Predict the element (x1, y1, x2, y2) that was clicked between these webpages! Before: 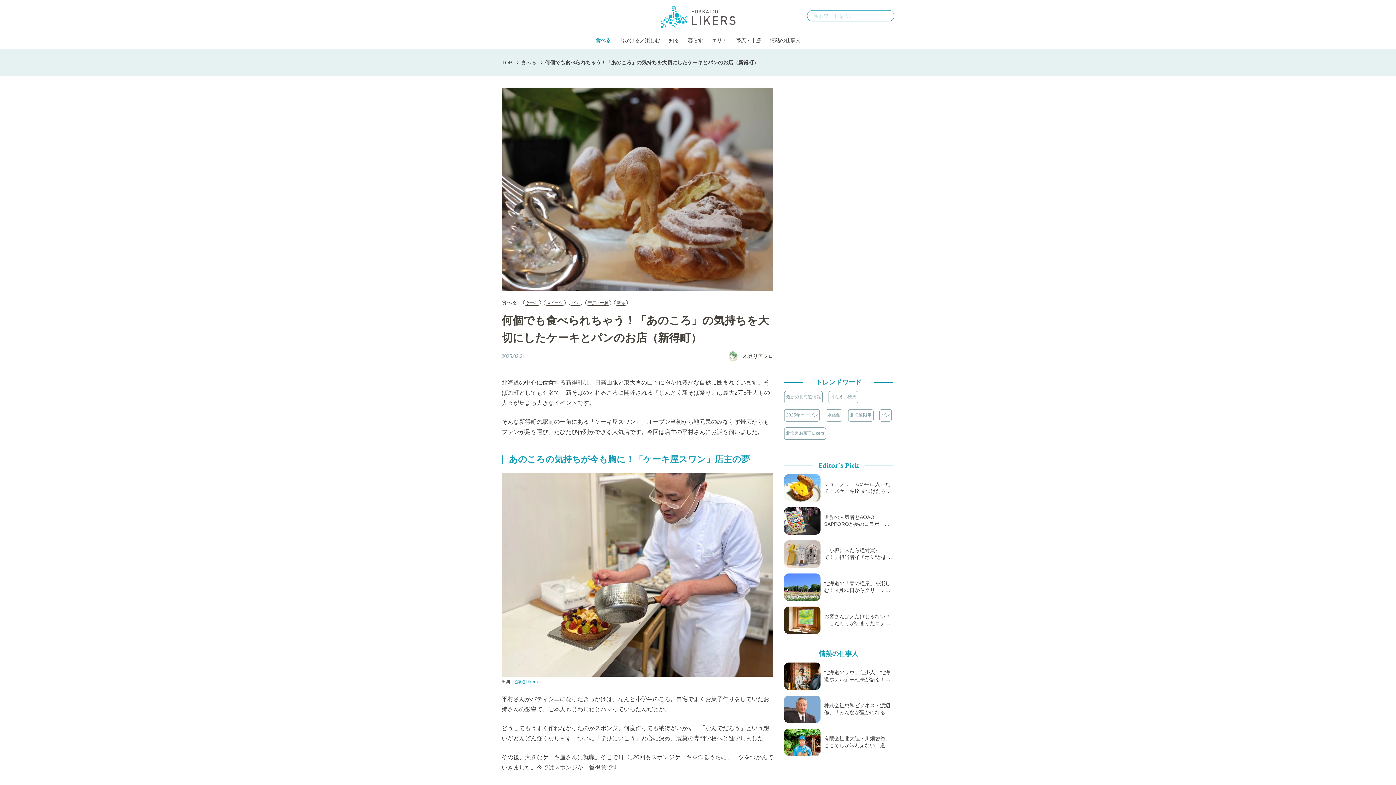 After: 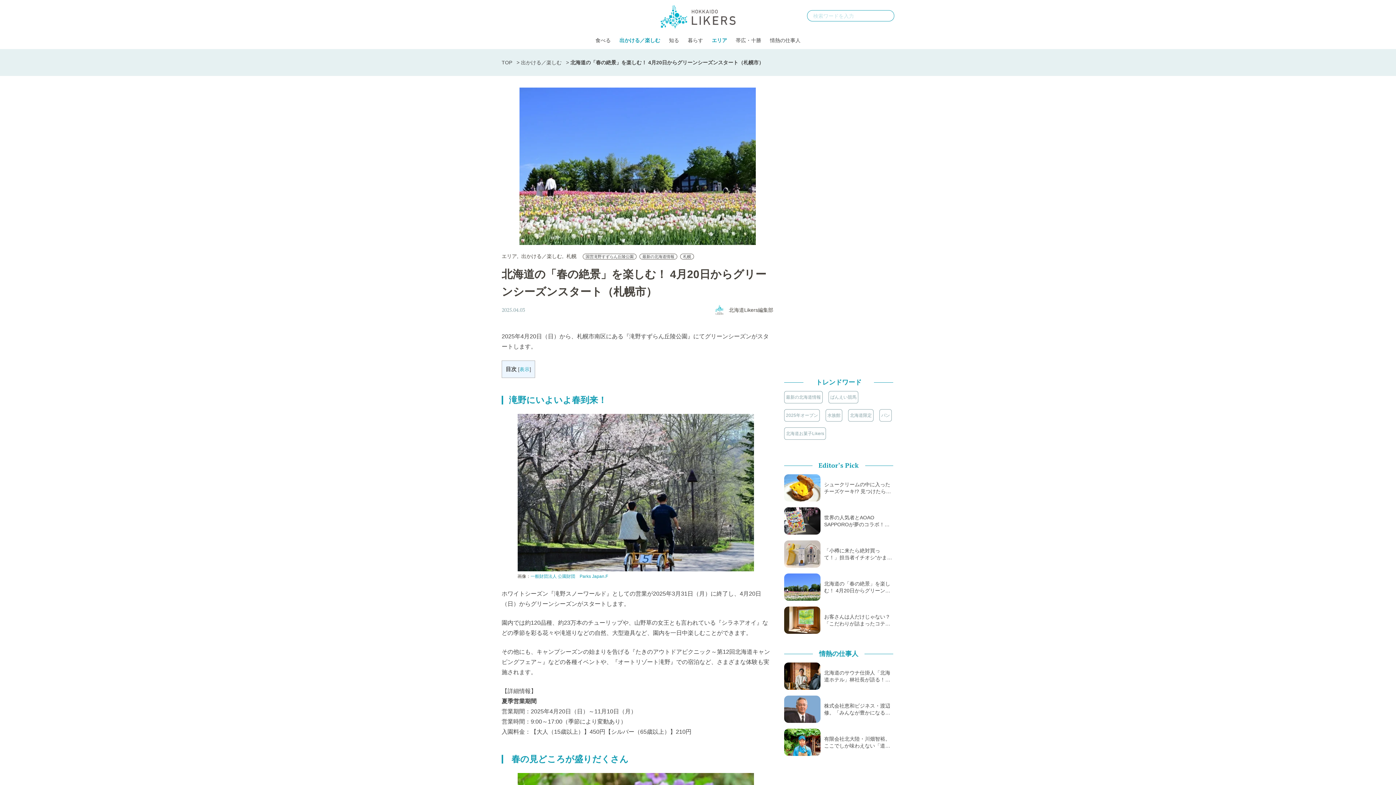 Action: label: 北海道の「春の絶景」を楽しむ！ 4月20日からグリーン… bbox: (784, 573, 893, 601)